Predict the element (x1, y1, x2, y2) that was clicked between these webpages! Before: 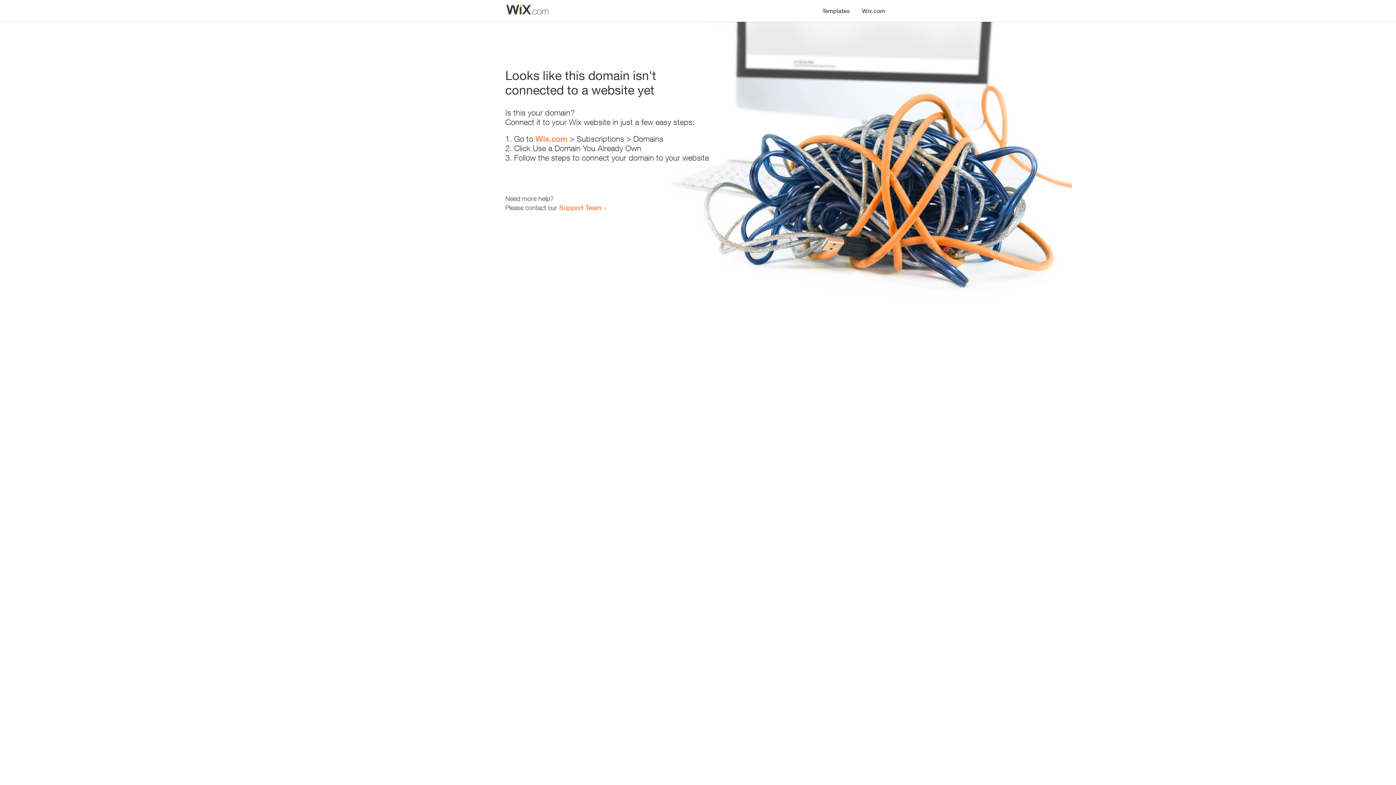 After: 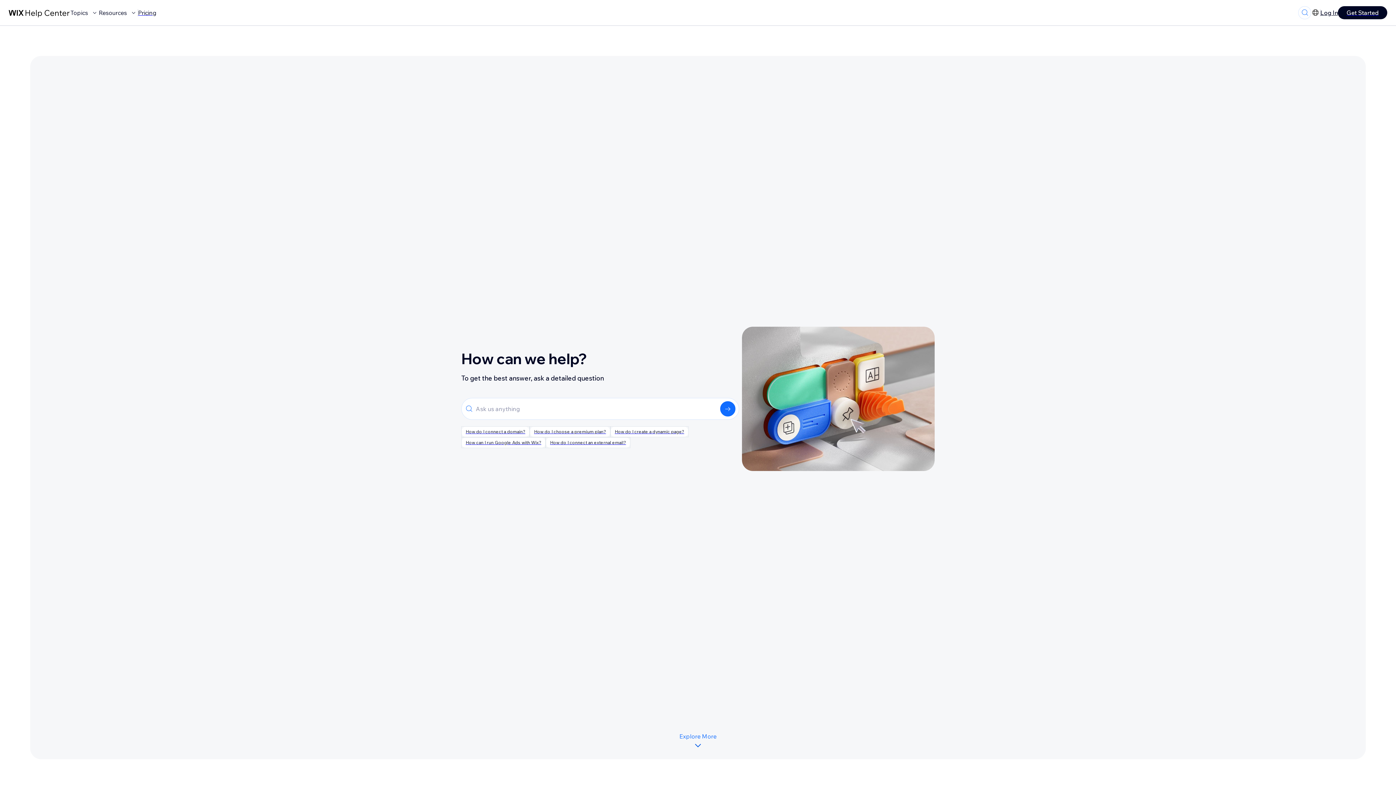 Action: bbox: (559, 203, 601, 211) label: Support Team